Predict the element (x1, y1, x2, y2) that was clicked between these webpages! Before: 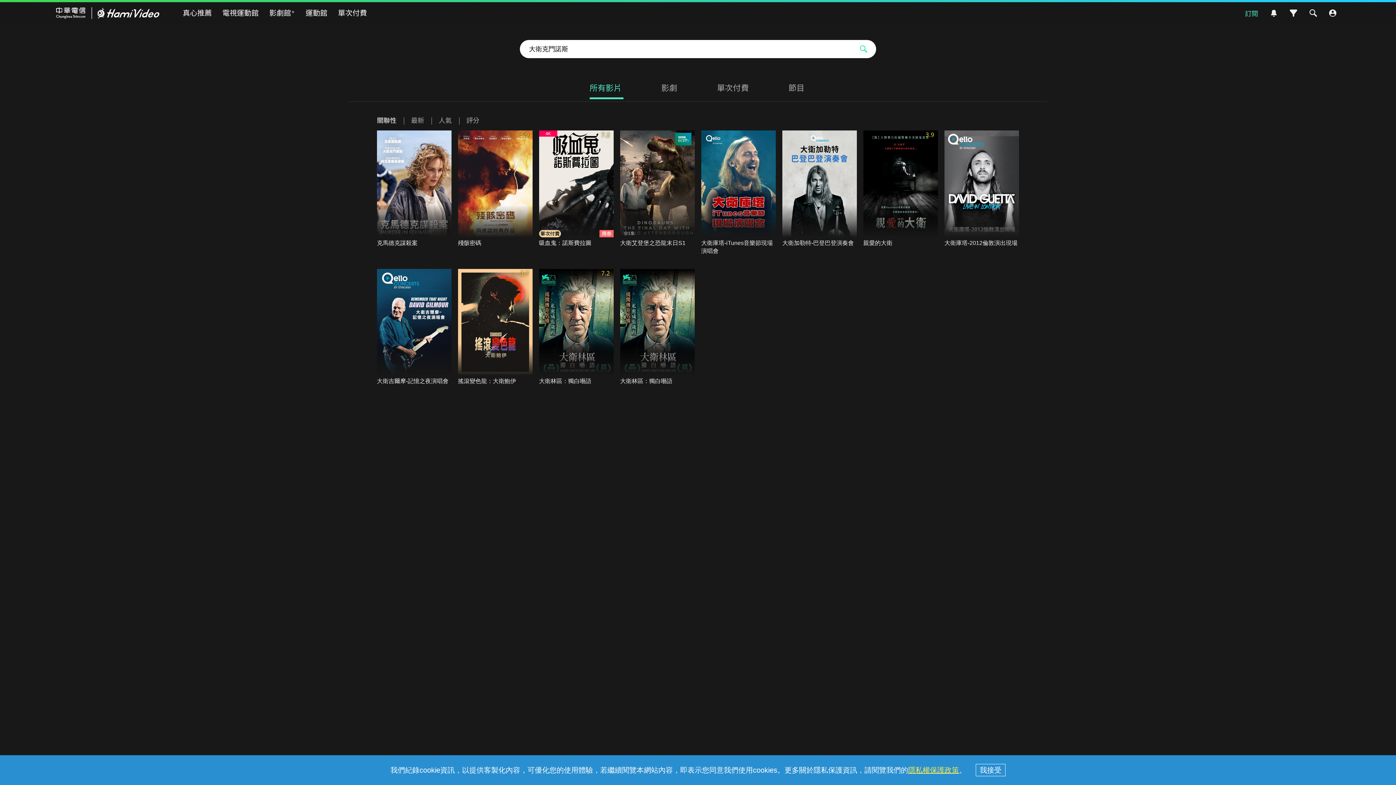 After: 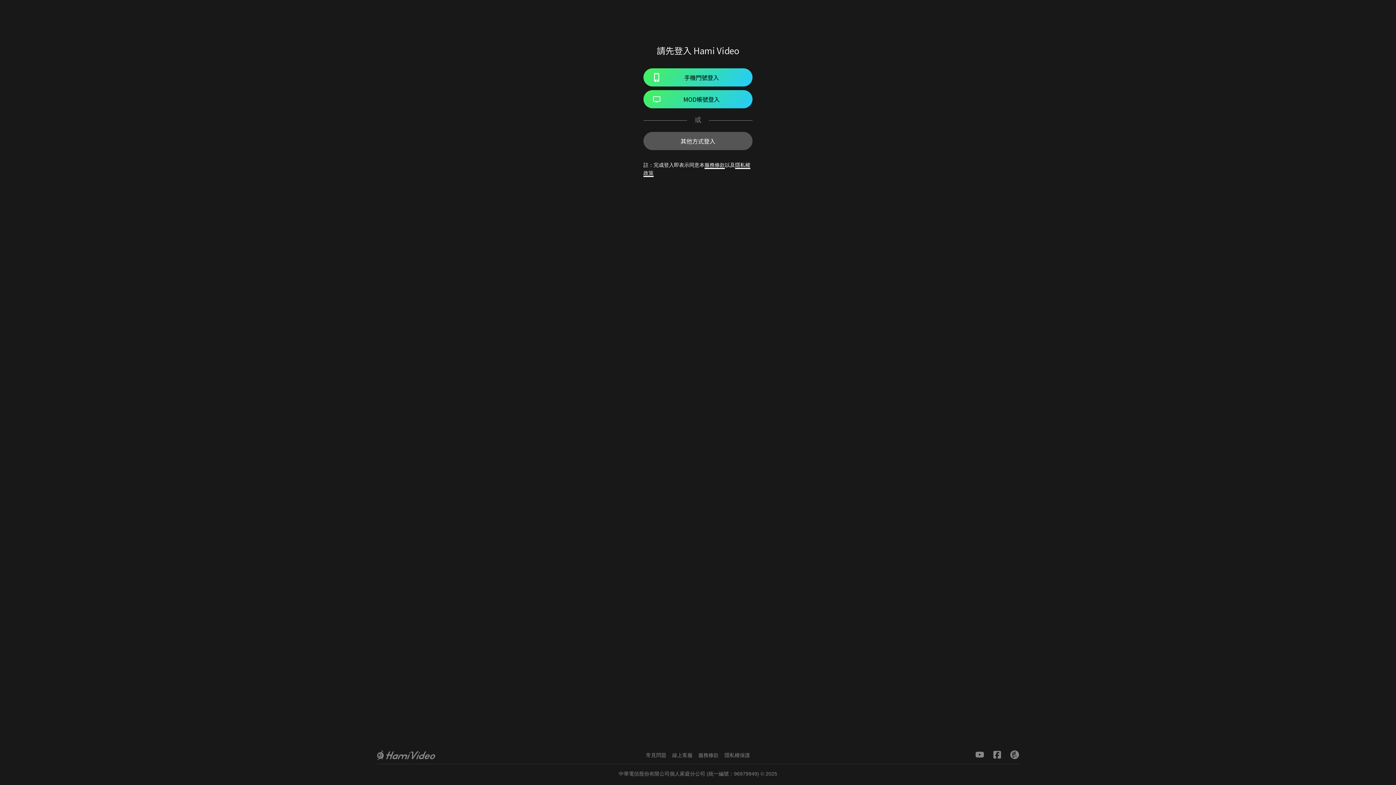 Action: bbox: (1267, 5, 1281, 20)